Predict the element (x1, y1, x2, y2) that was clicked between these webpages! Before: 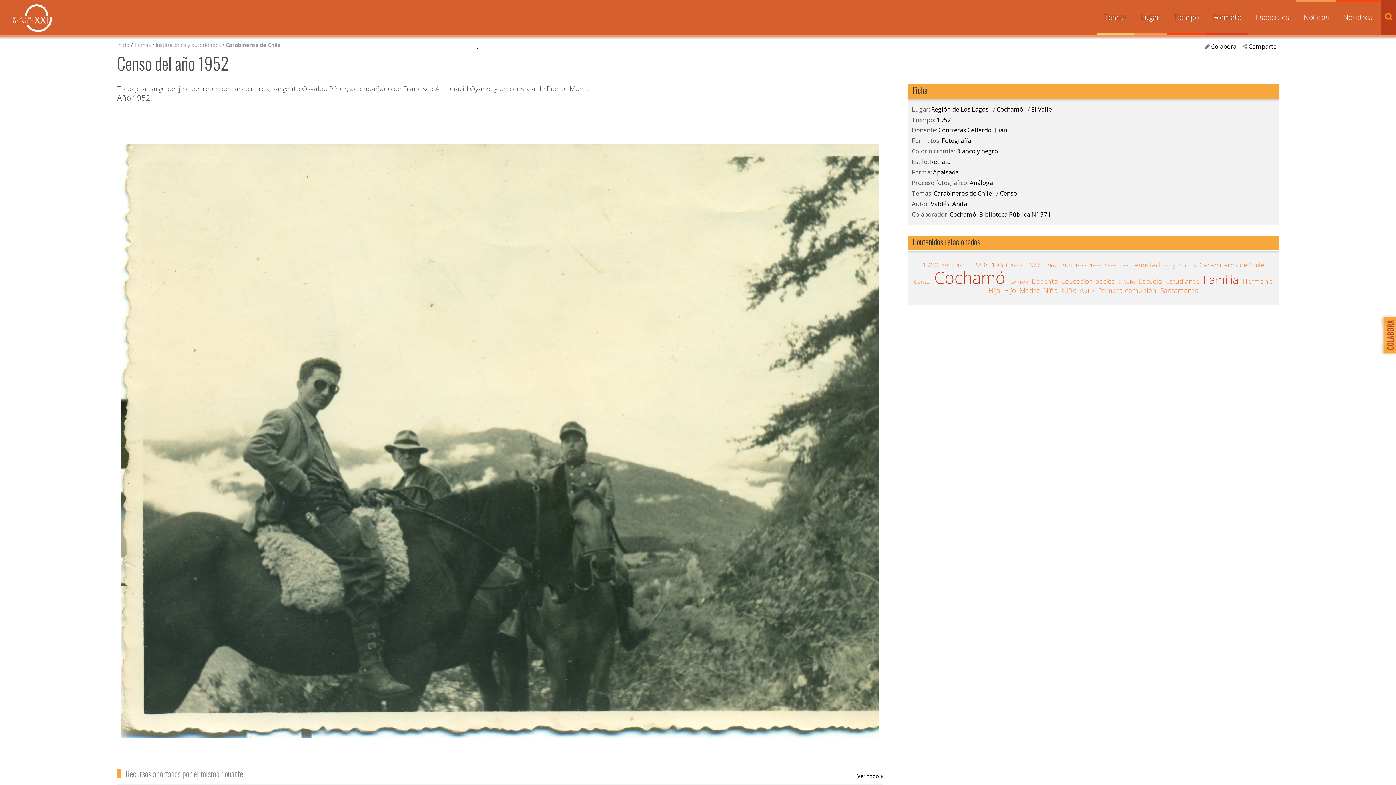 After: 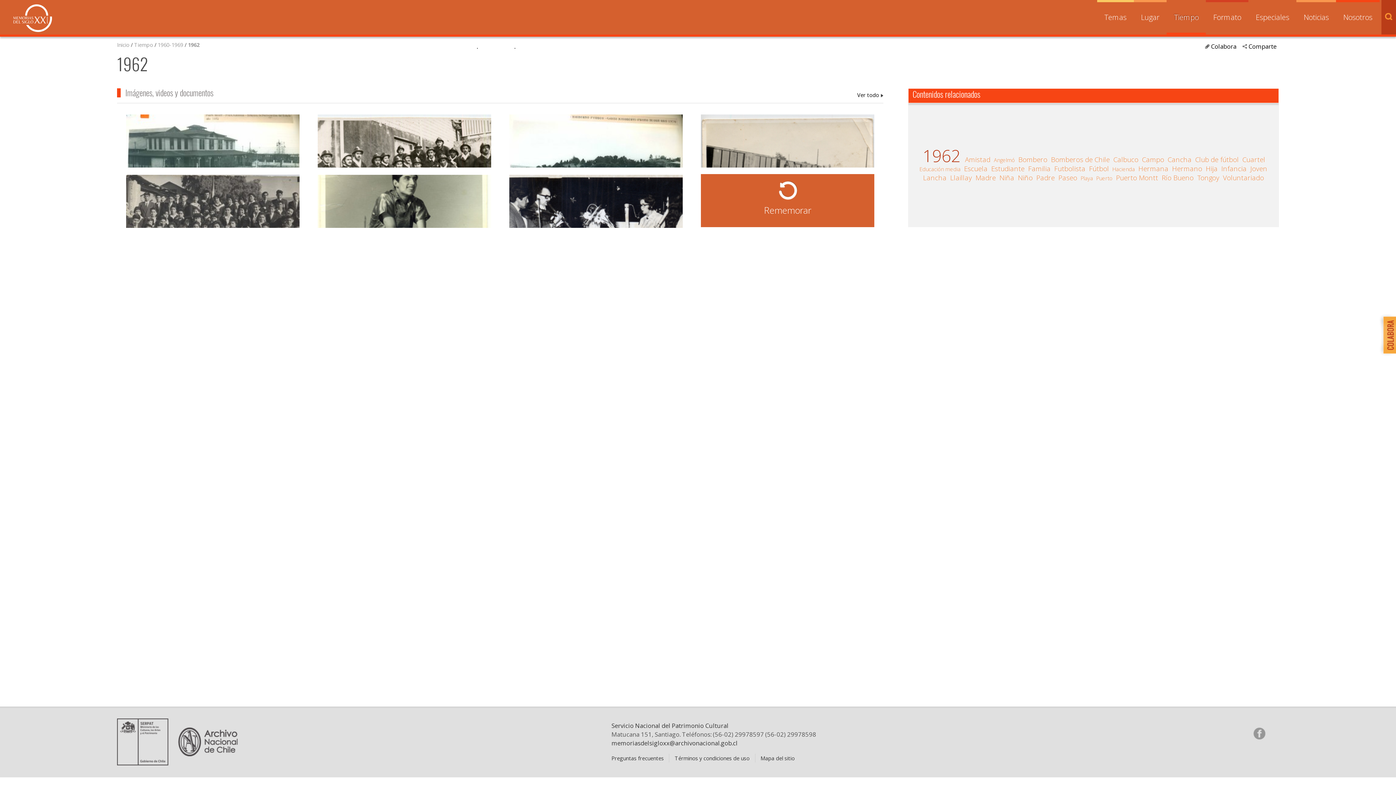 Action: label: 1962 bbox: (1010, 261, 1023, 269)